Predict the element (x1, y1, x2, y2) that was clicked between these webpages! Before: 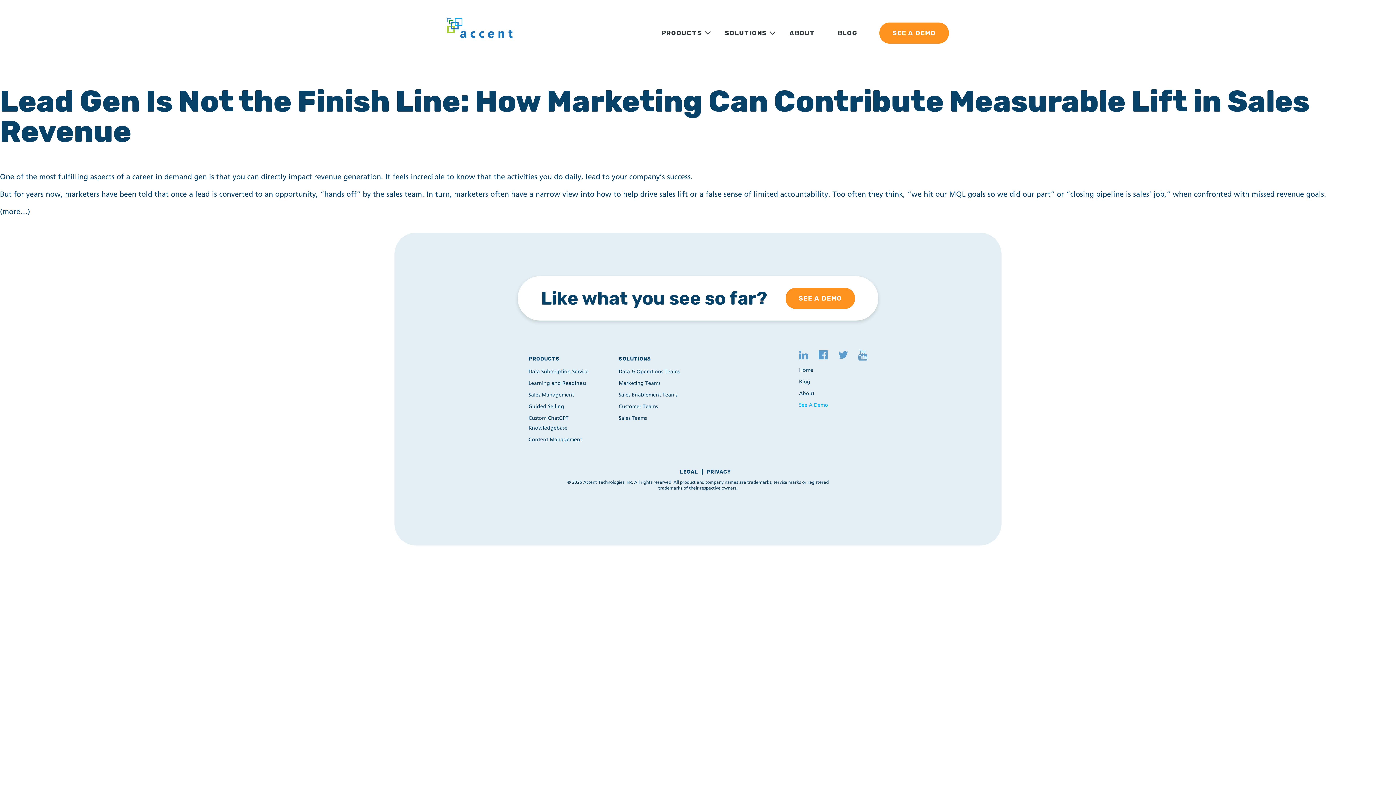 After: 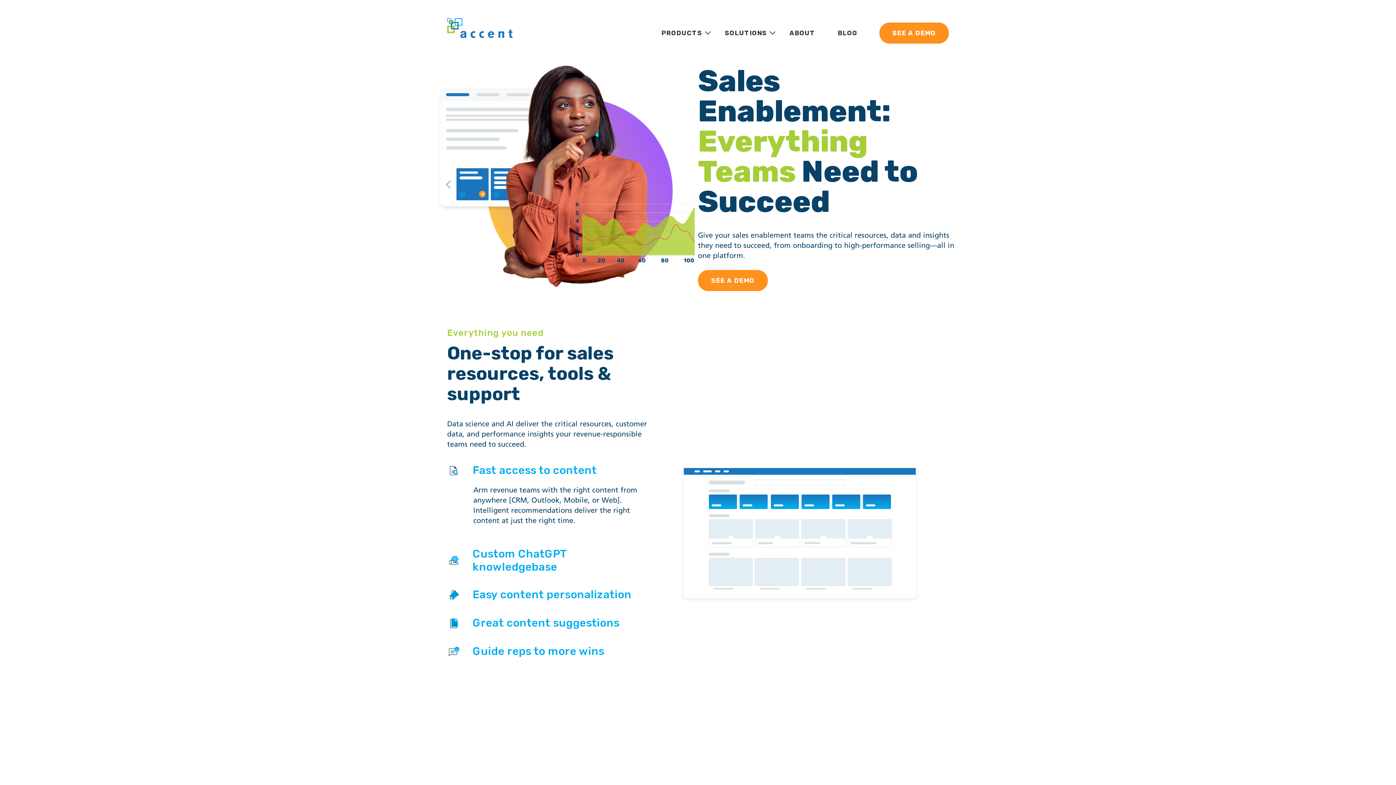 Action: label: Sales Enablement Teams bbox: (618, 392, 677, 398)